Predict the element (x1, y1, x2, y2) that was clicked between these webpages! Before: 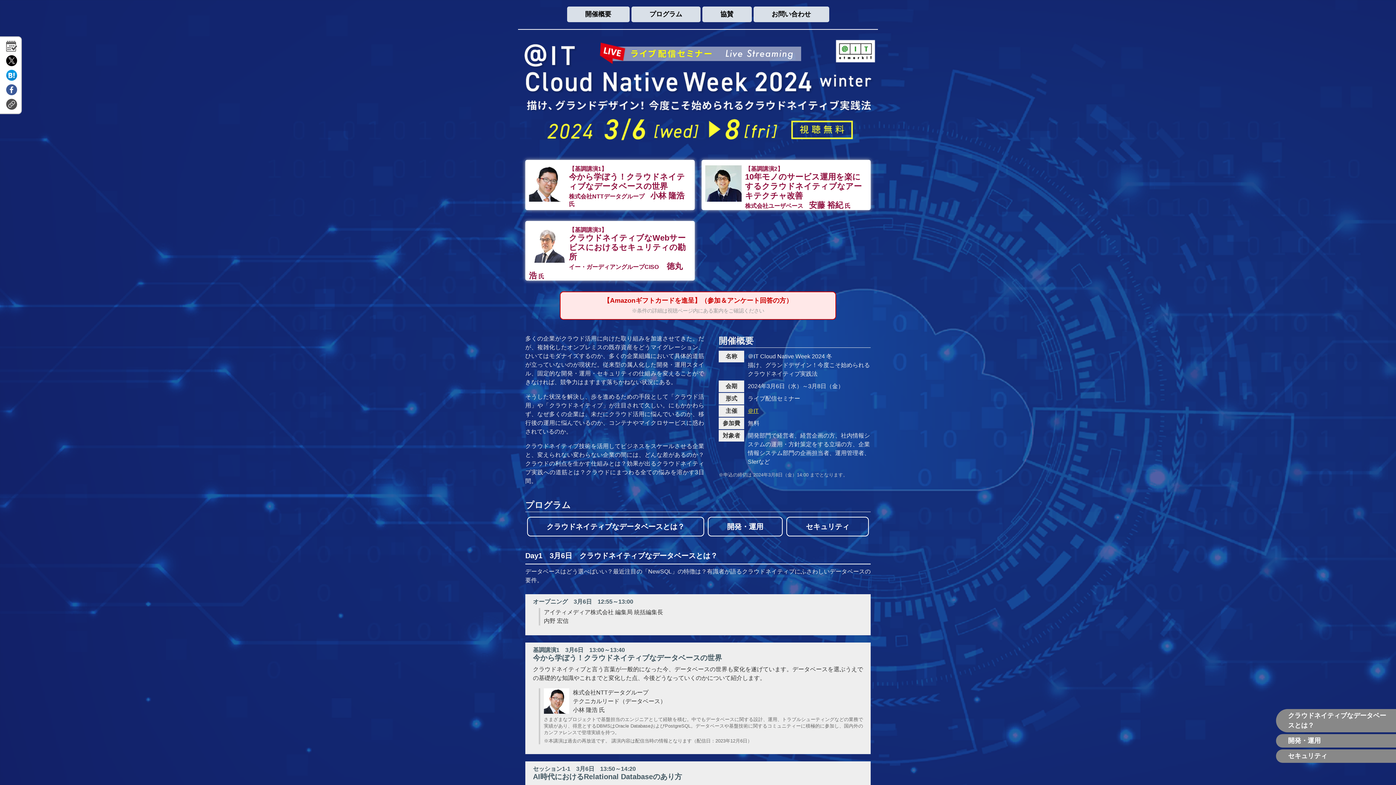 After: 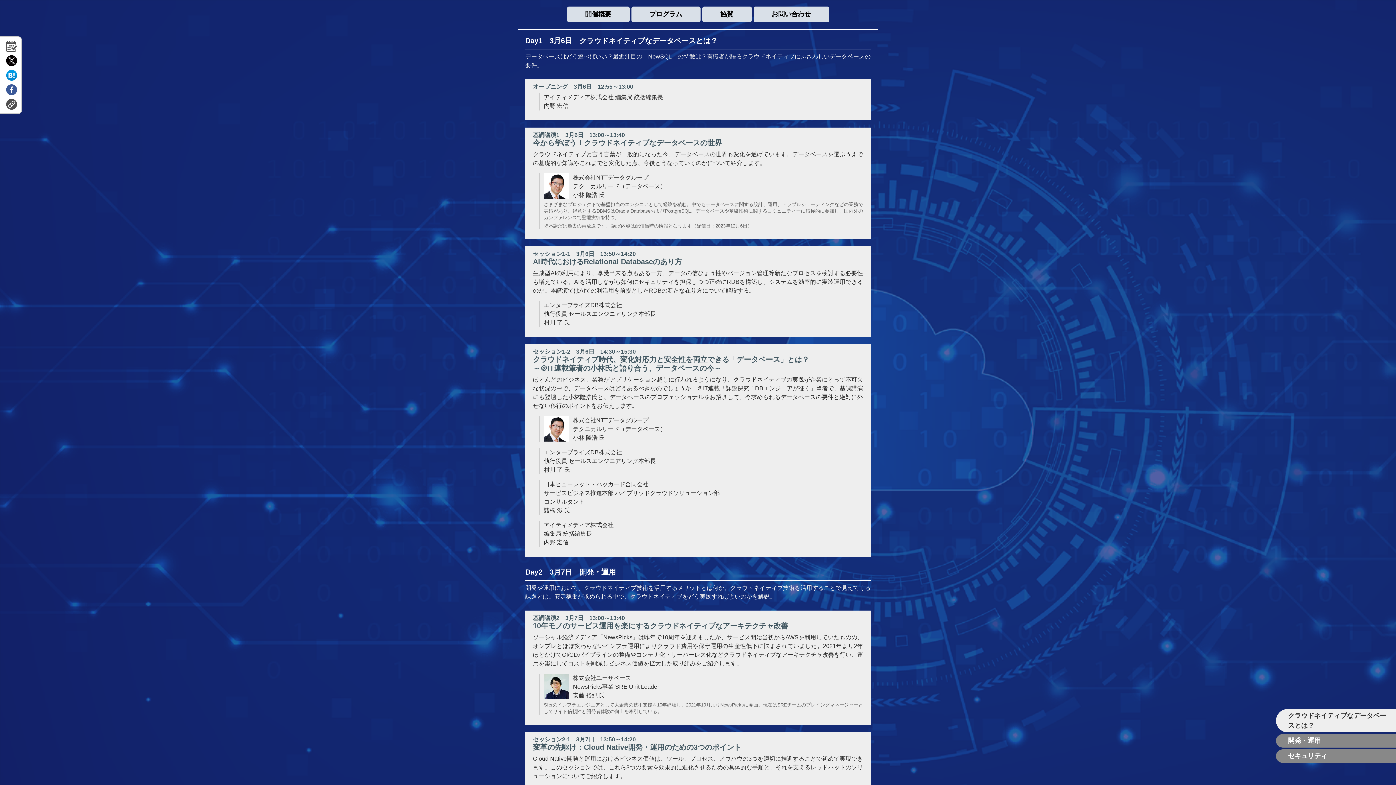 Action: label: クラウドネイティブなデータベースとは？ bbox: (1276, 709, 1407, 732)